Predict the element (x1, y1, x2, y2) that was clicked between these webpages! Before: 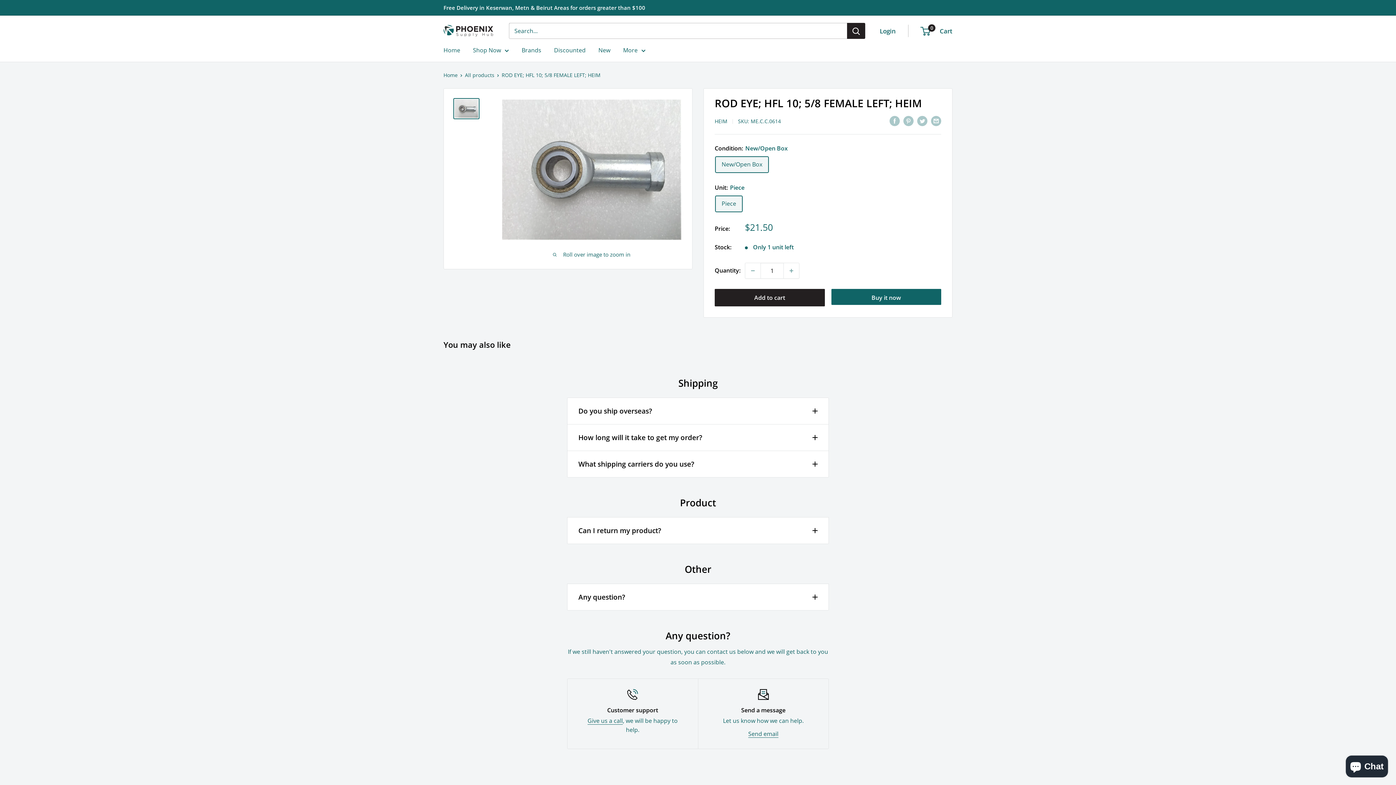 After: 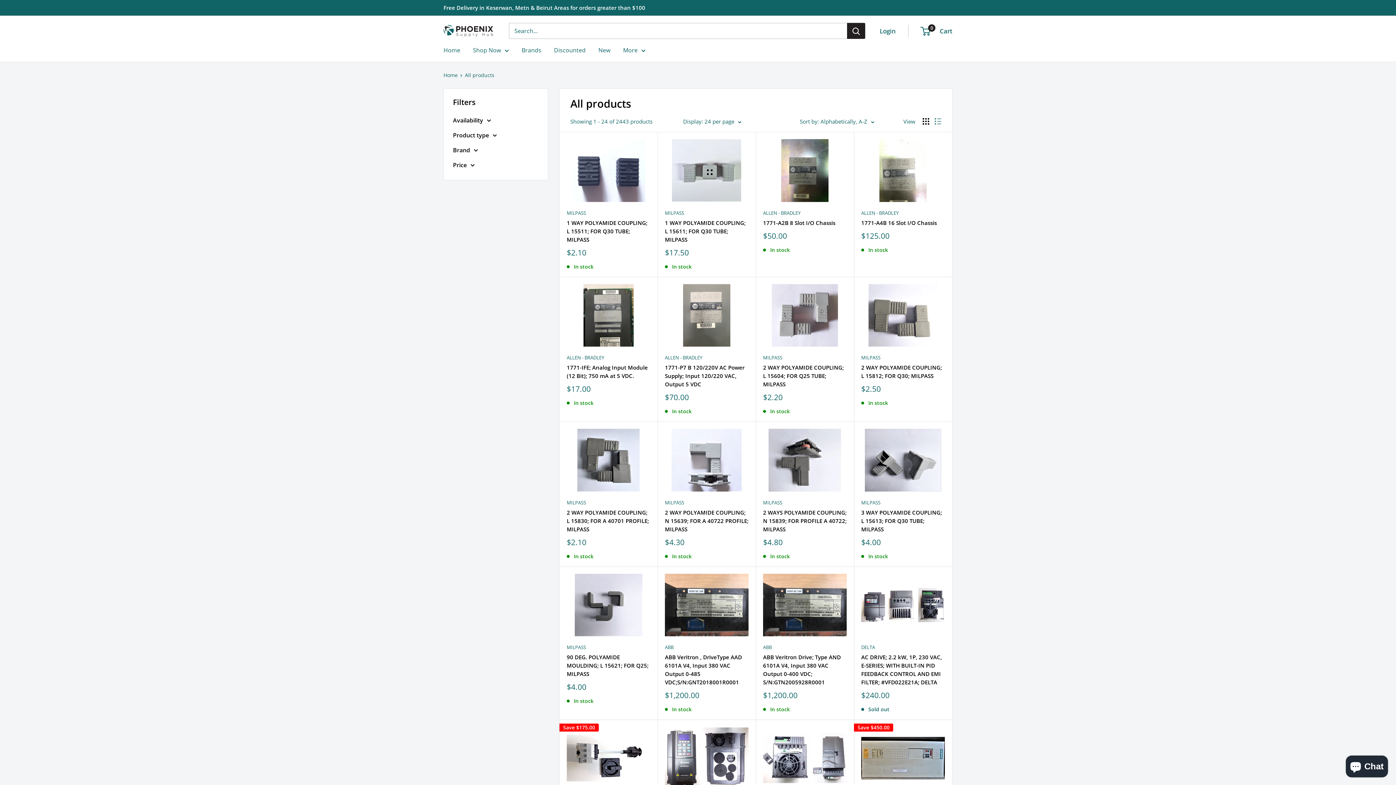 Action: bbox: (465, 71, 494, 78) label: All products